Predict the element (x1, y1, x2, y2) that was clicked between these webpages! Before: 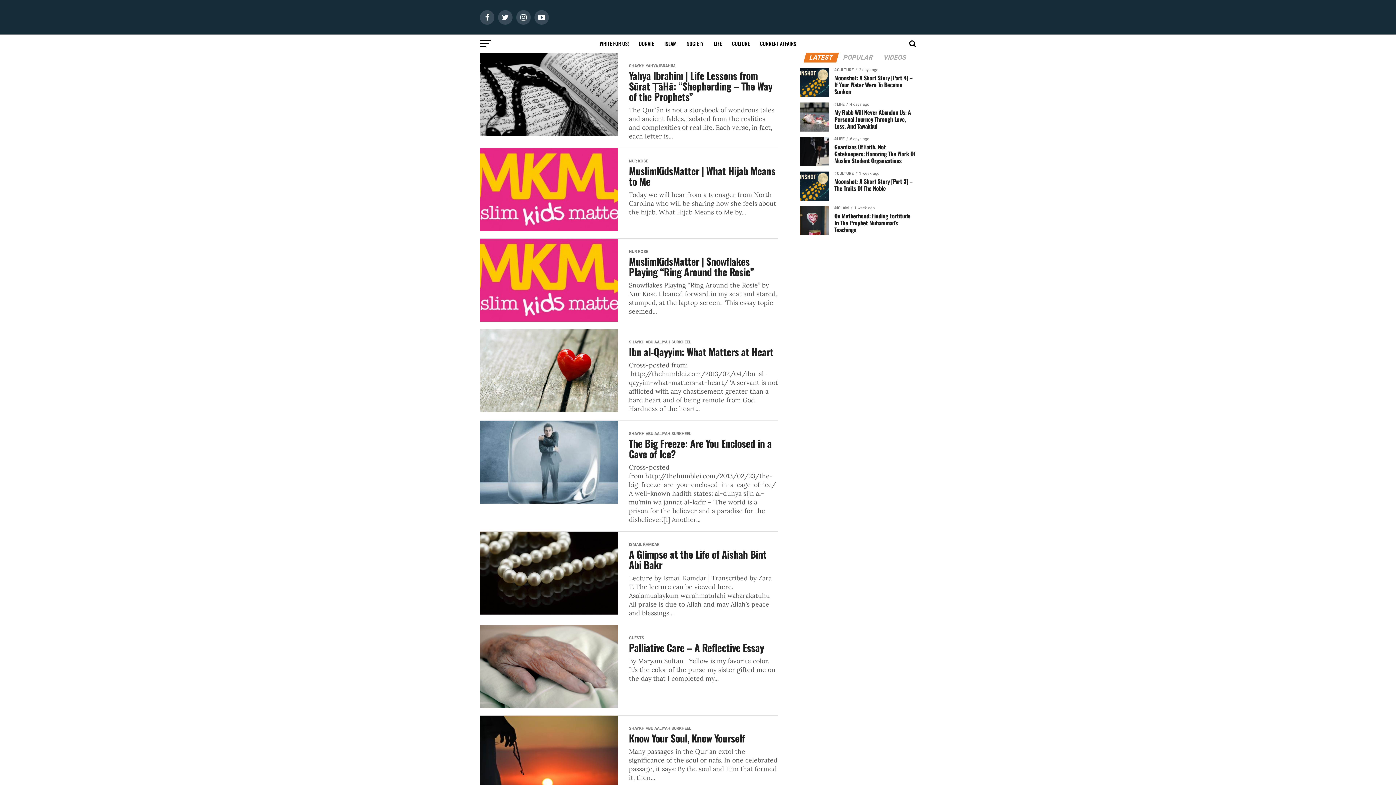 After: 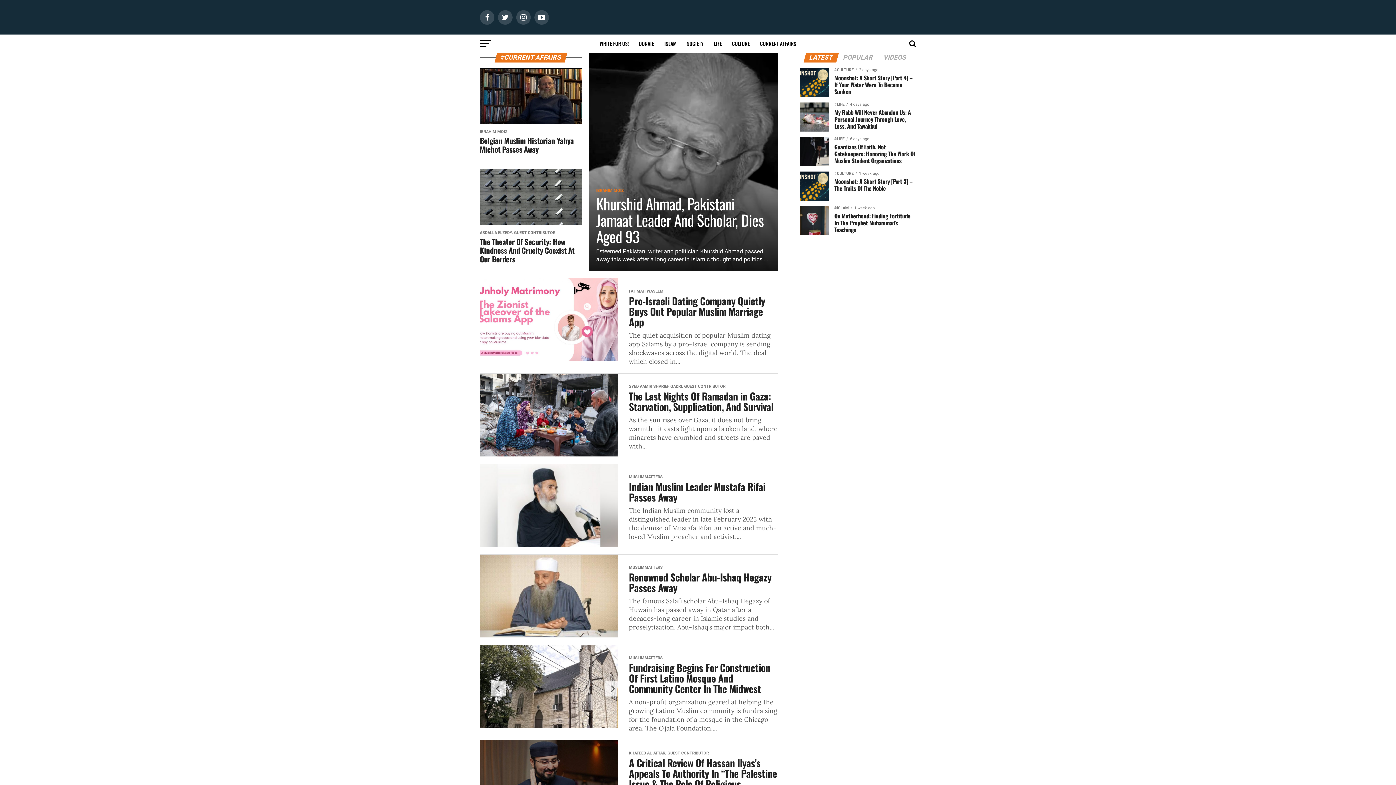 Action: label: CURRENT AFFAIRS bbox: (755, 34, 800, 52)